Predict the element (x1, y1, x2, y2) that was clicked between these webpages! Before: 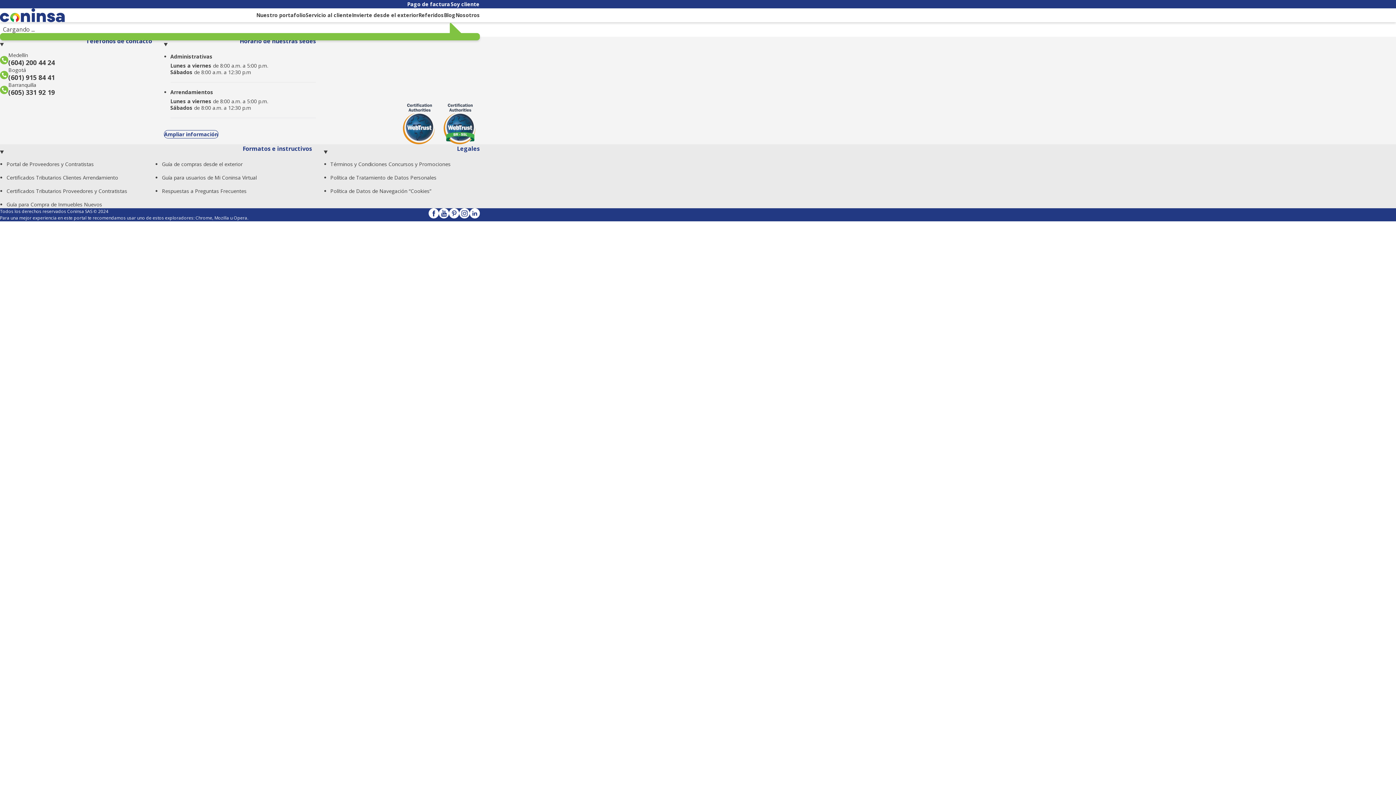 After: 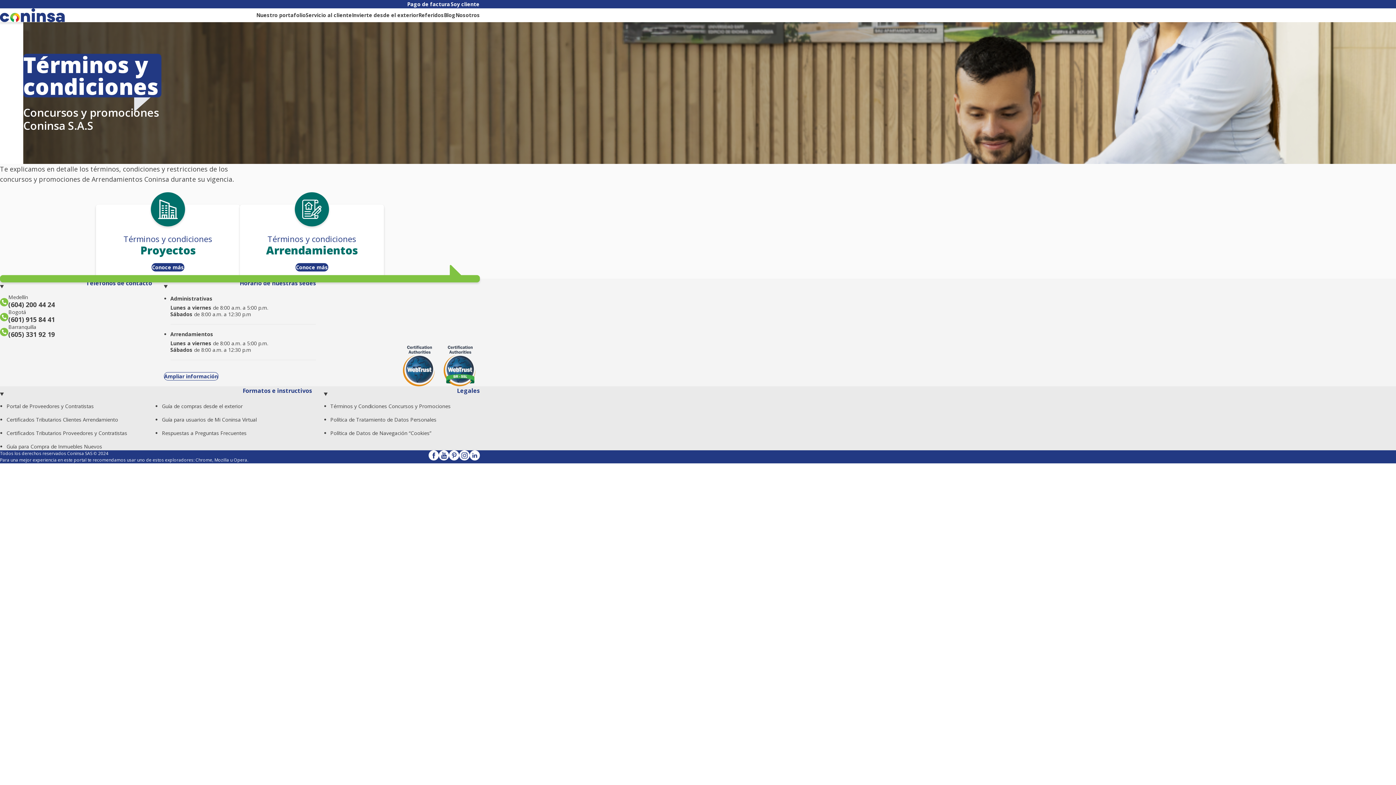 Action: bbox: (330, 160, 450, 167) label: Términos y Condiciones Concursos y Promociones